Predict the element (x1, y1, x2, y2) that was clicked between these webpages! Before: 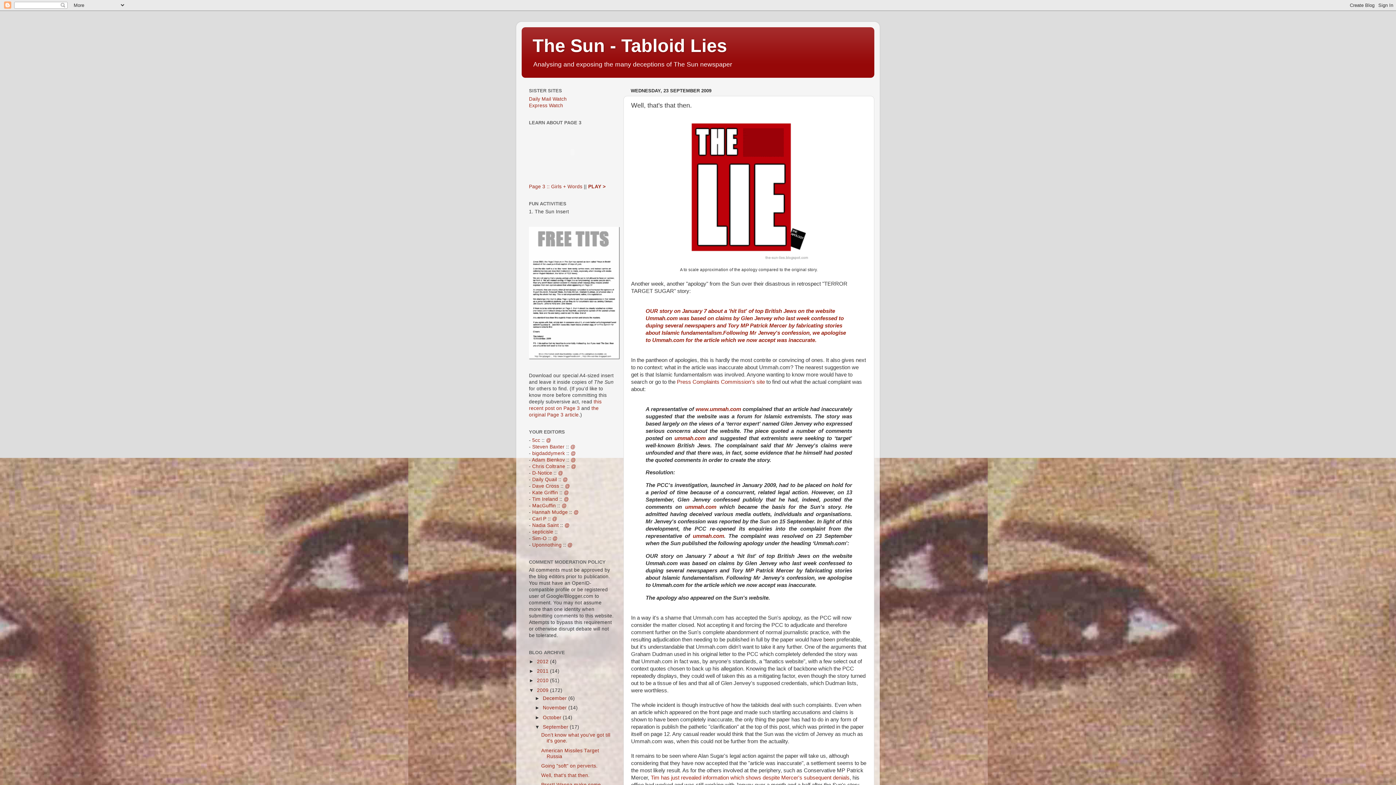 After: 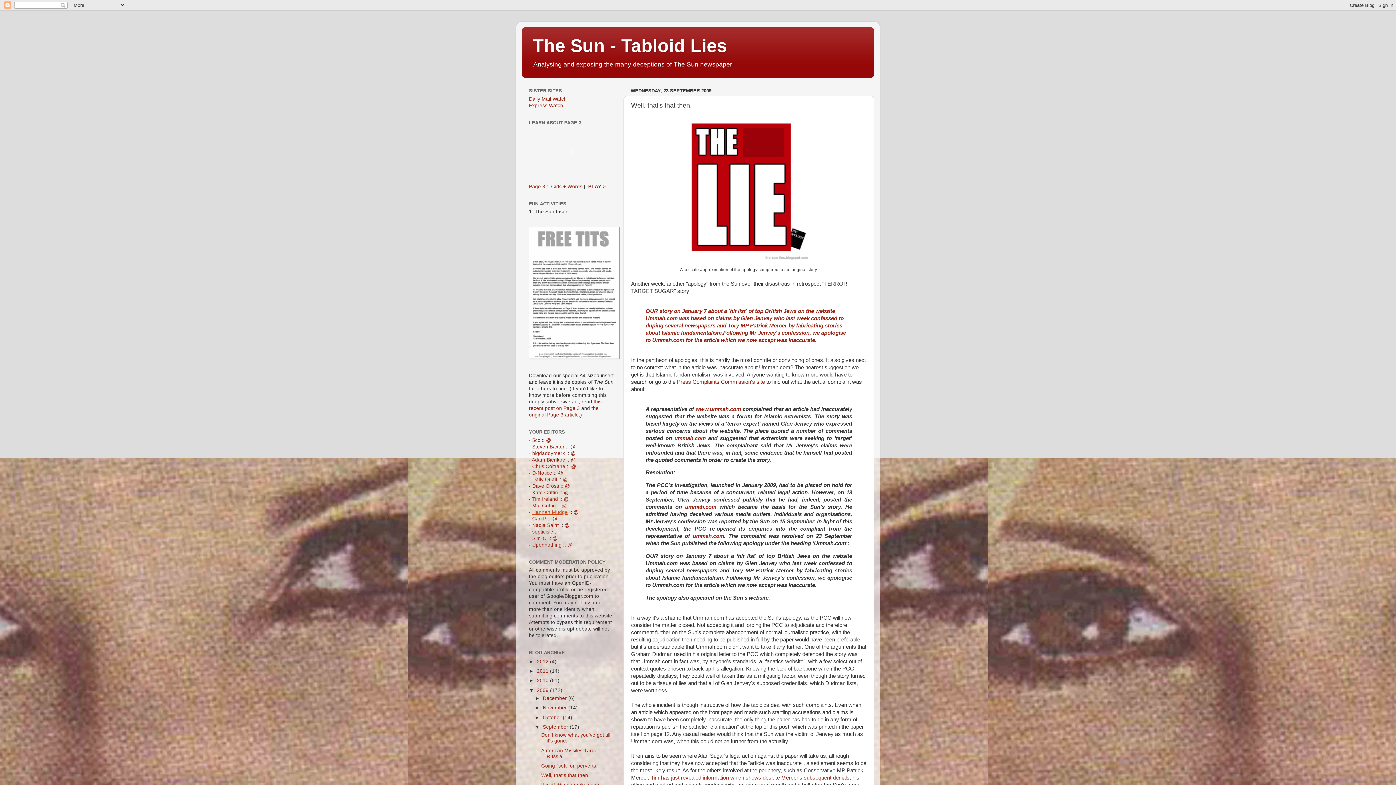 Action: bbox: (532, 509, 568, 515) label: Hannah Mudge